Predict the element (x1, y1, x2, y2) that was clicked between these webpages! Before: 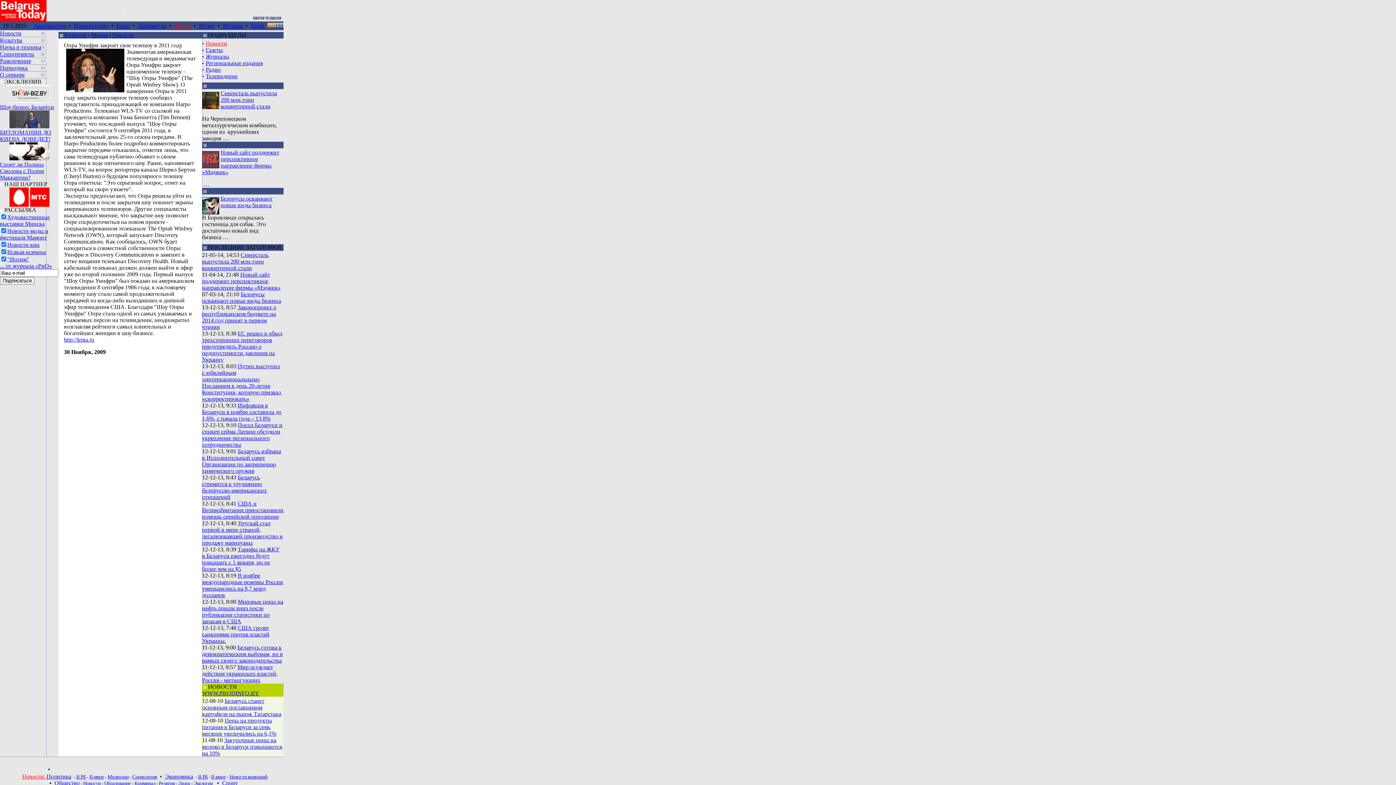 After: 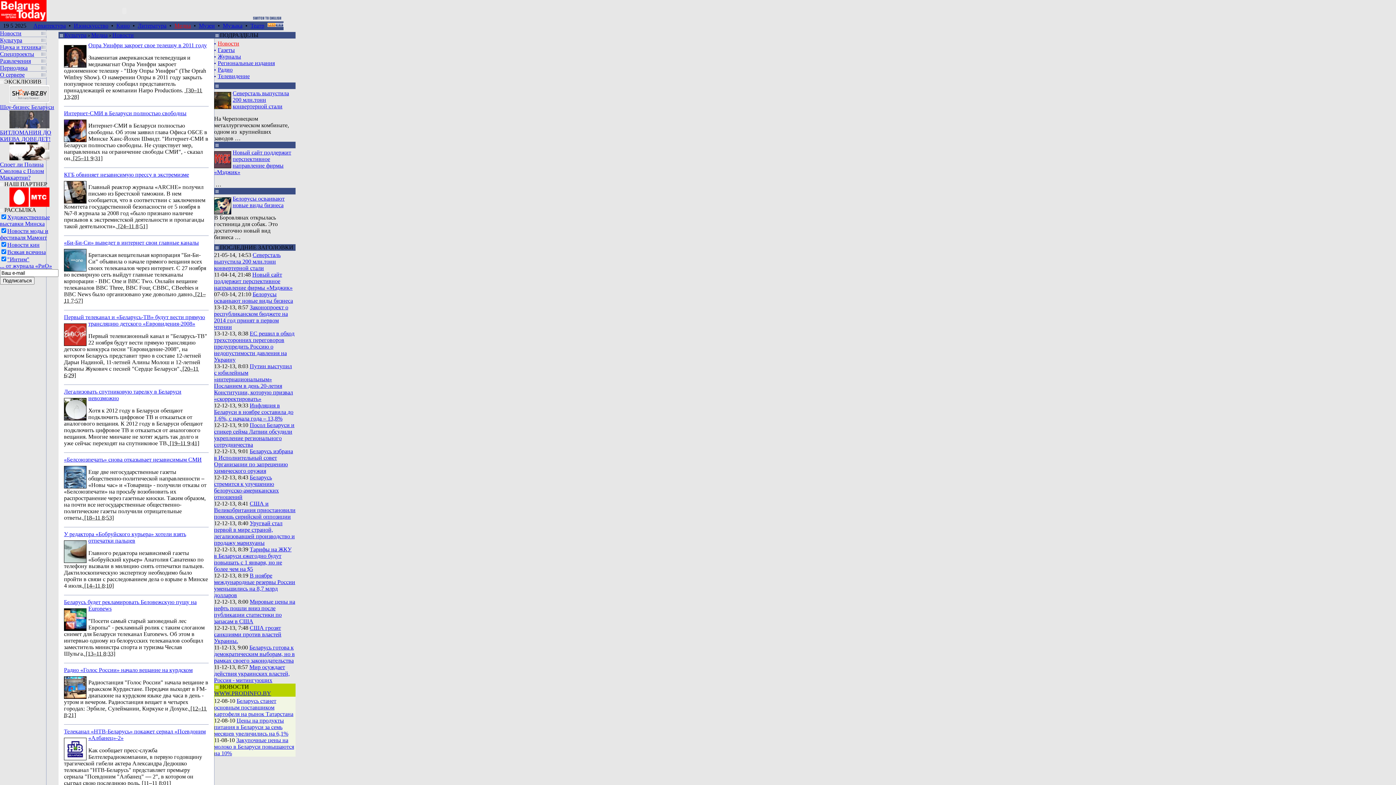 Action: bbox: (112, 32, 133, 38) label: Новости